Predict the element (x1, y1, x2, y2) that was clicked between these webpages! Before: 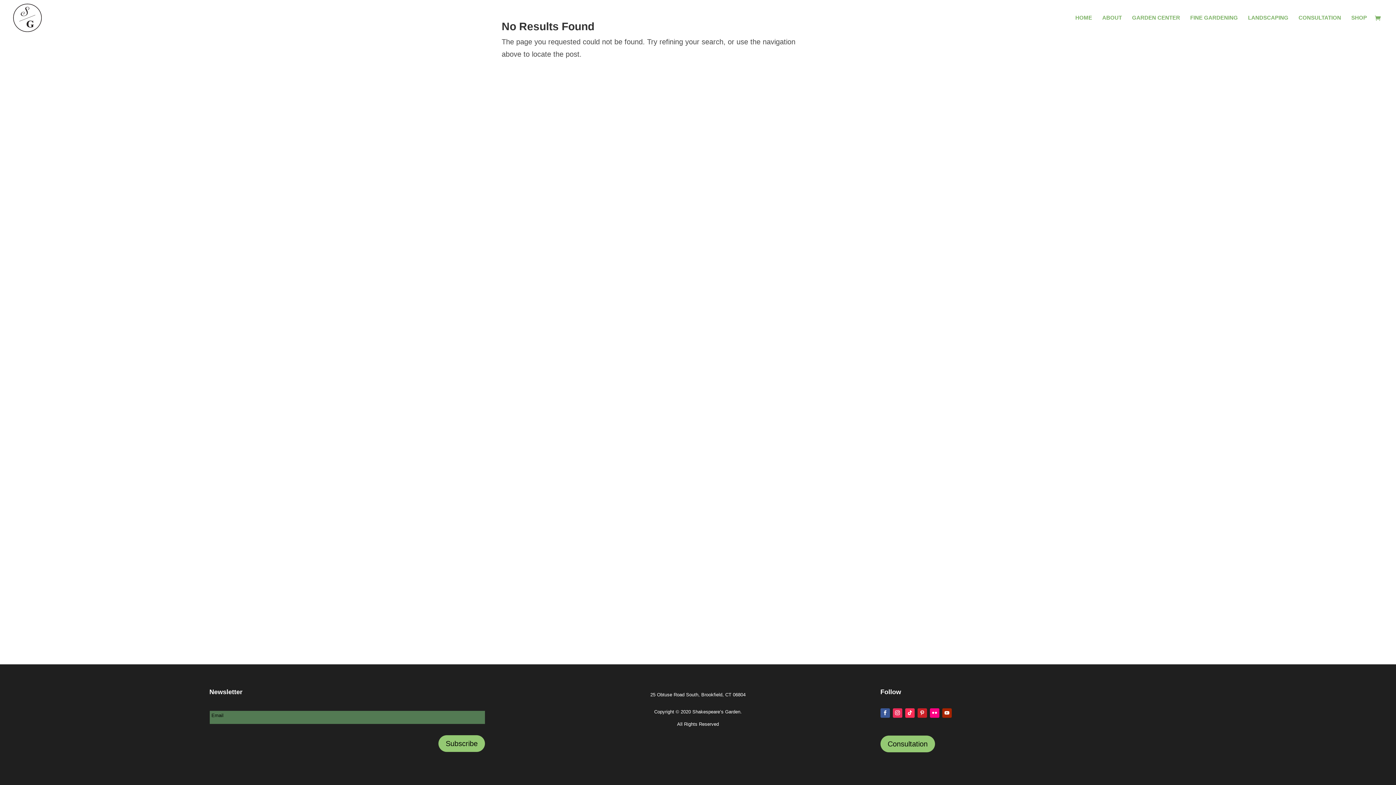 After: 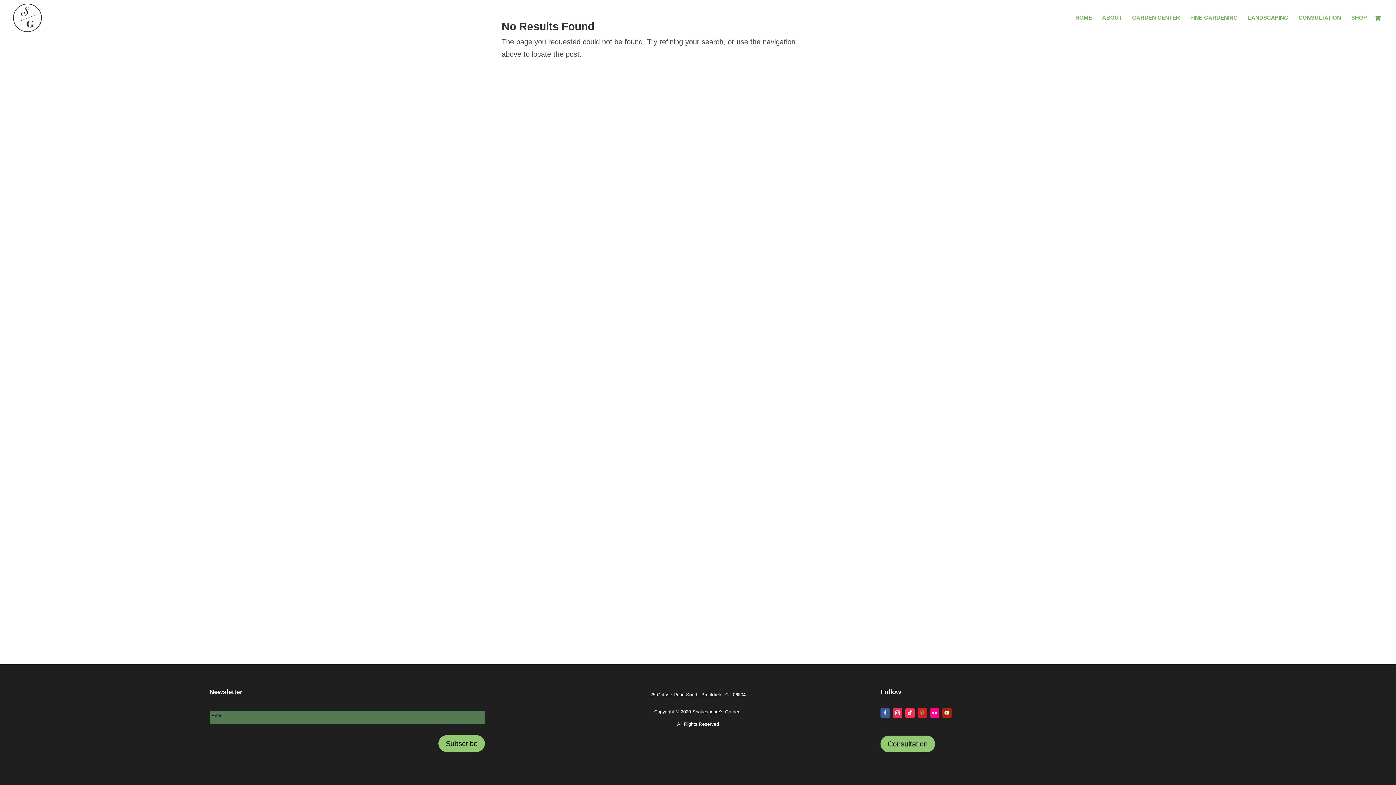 Action: bbox: (917, 708, 927, 718)